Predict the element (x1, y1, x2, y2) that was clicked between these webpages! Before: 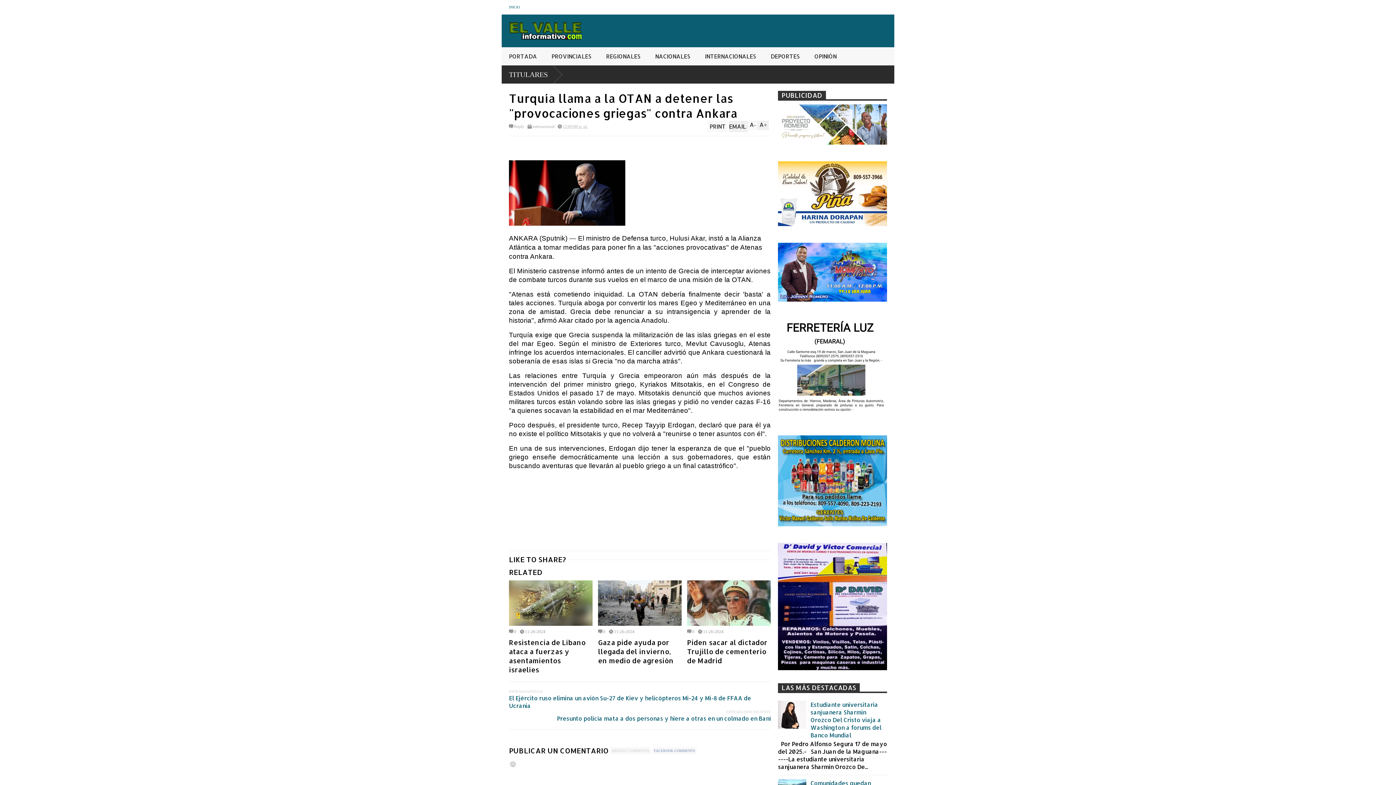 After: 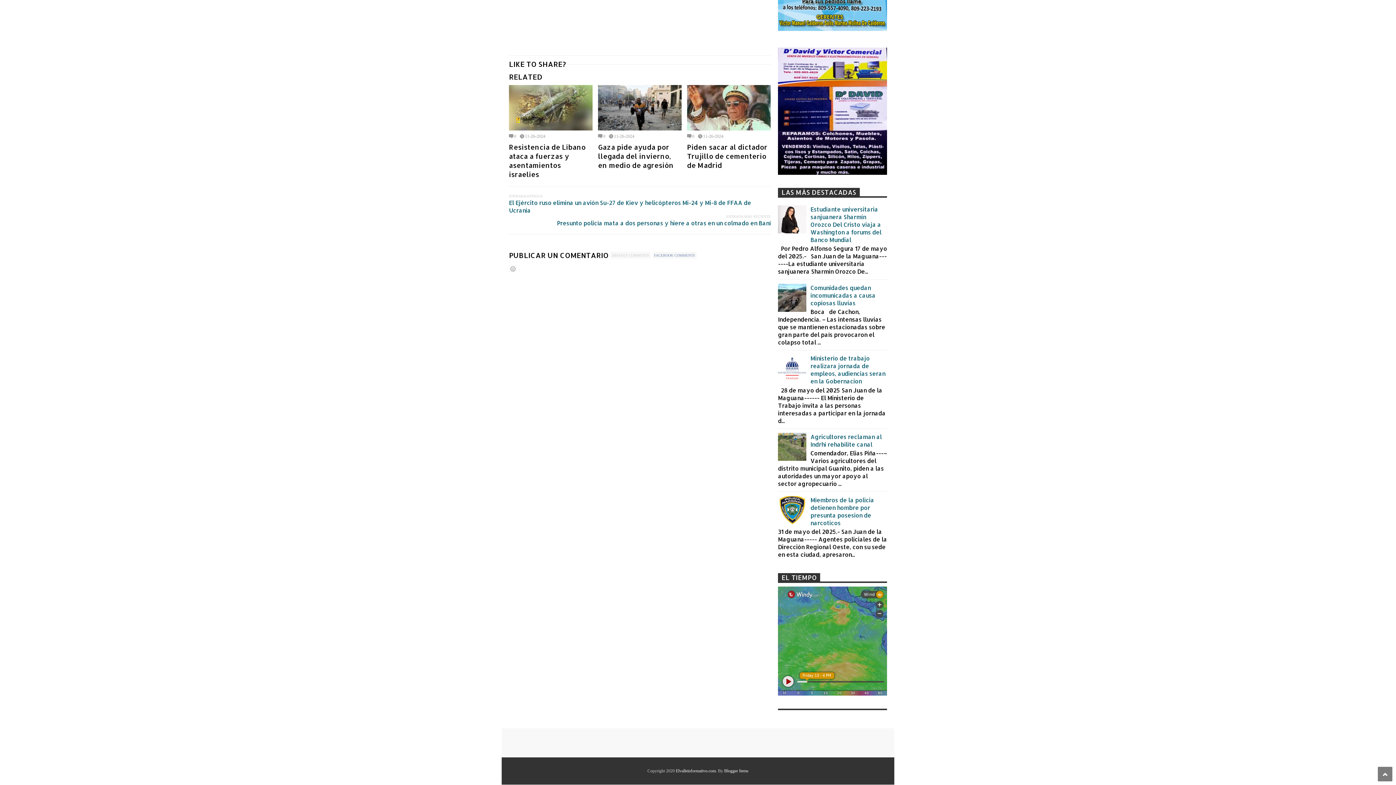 Action: bbox: (514, 124, 524, 129) label: Reply